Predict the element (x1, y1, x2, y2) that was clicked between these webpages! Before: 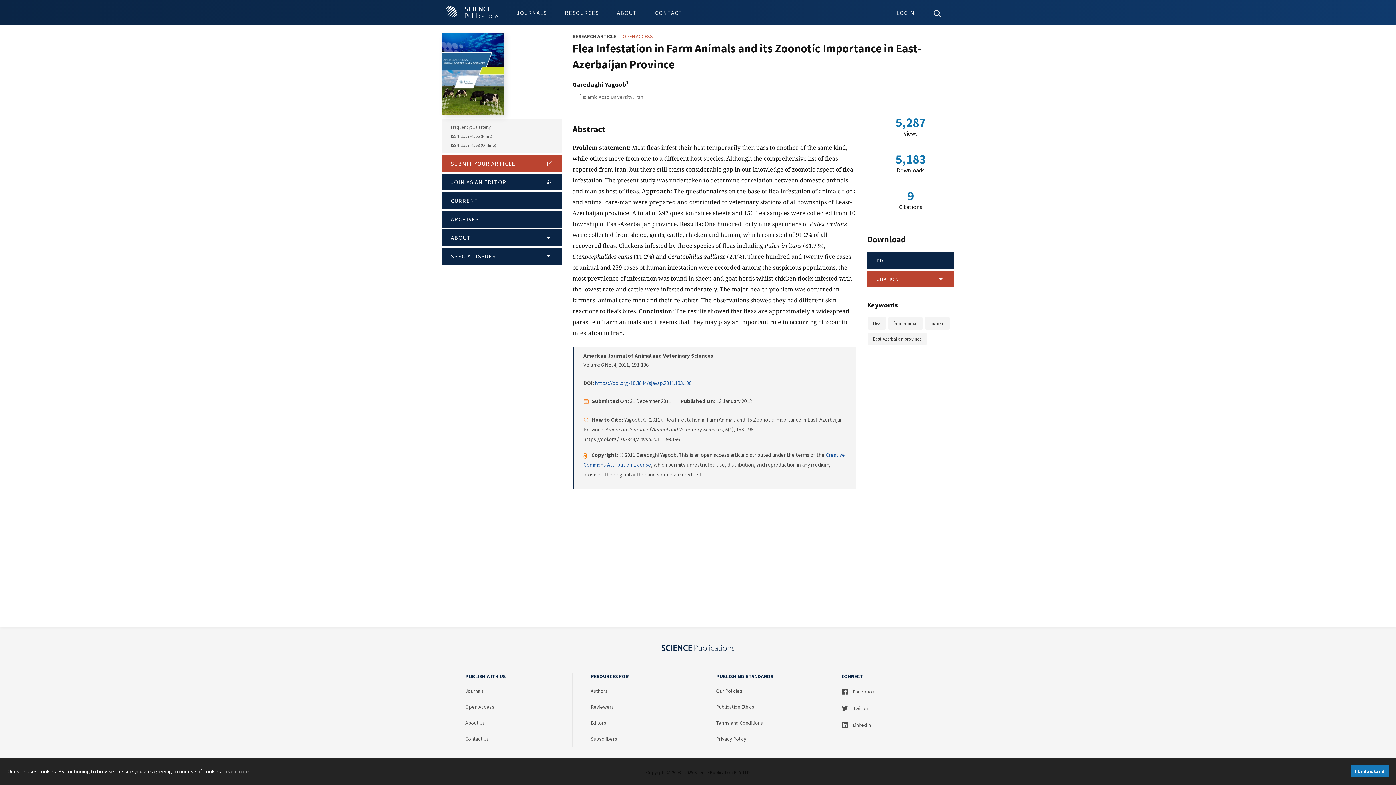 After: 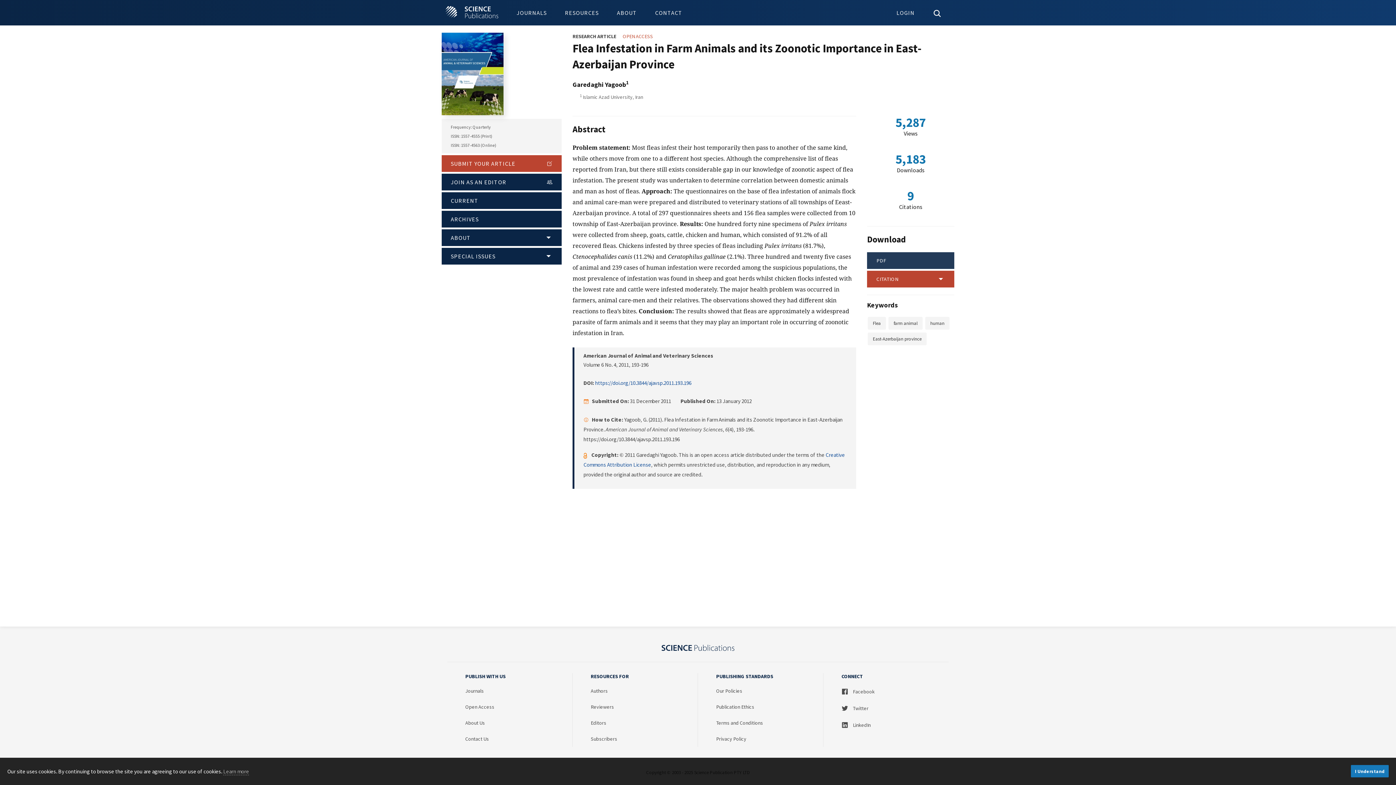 Action: label: PDF bbox: (867, 252, 954, 269)